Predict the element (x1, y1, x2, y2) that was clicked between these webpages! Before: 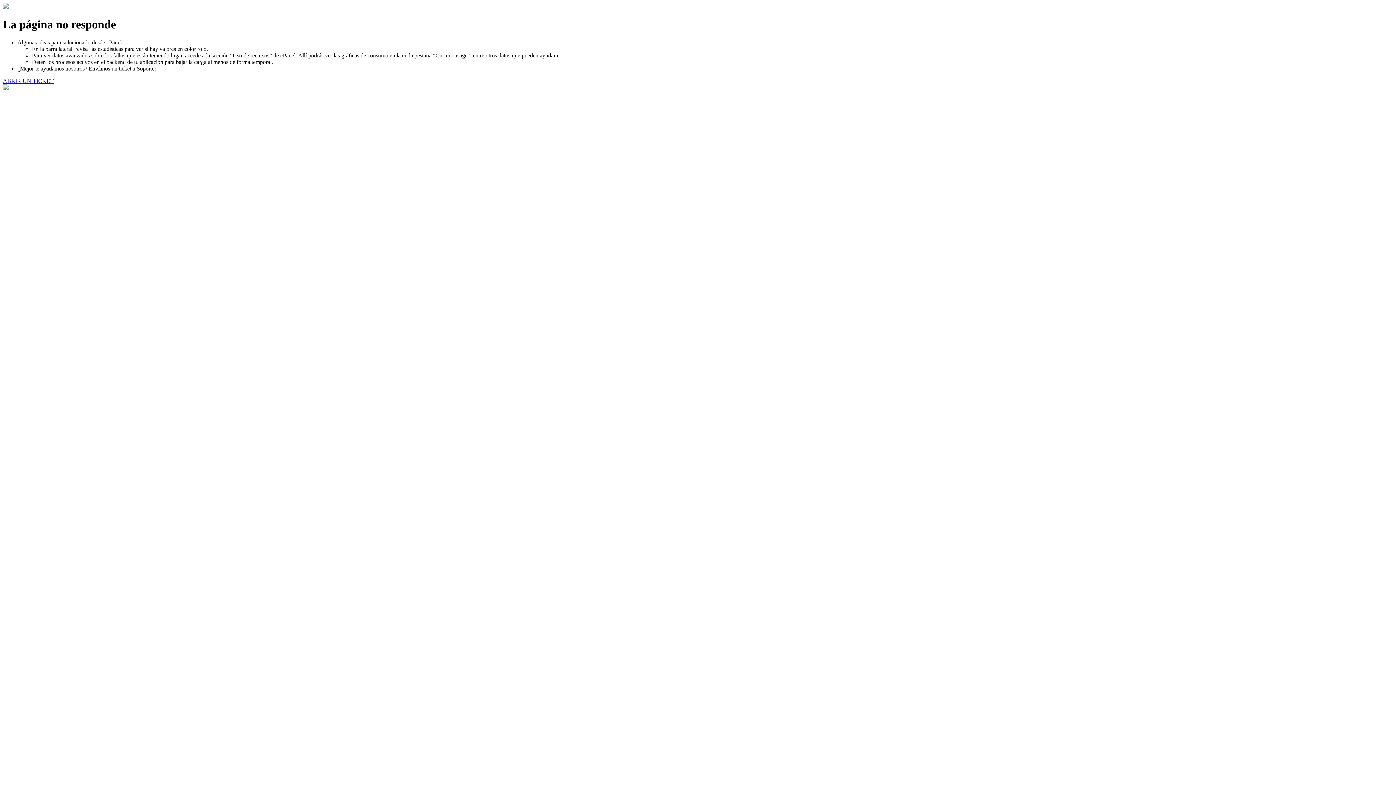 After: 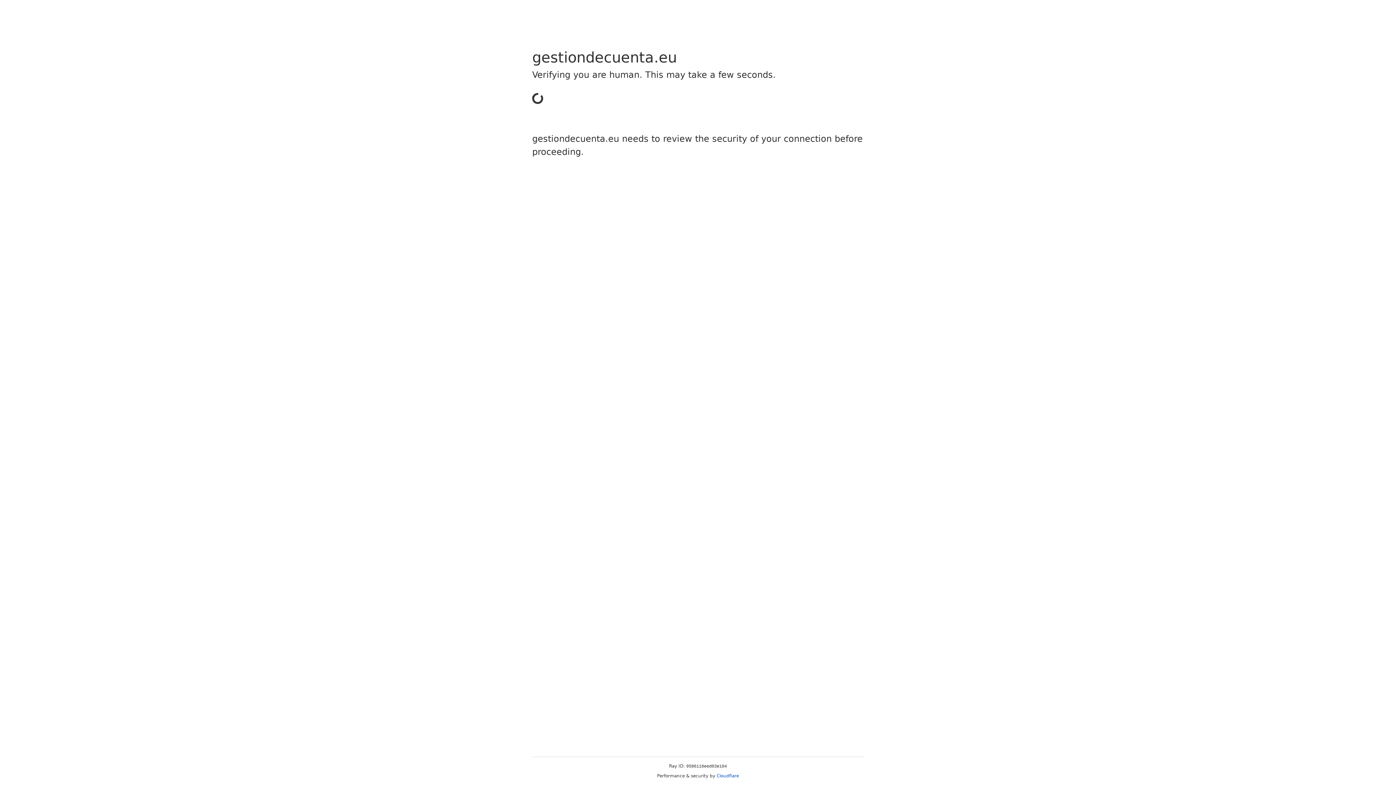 Action: label: ABRIR UN TICKET bbox: (2, 77, 53, 83)